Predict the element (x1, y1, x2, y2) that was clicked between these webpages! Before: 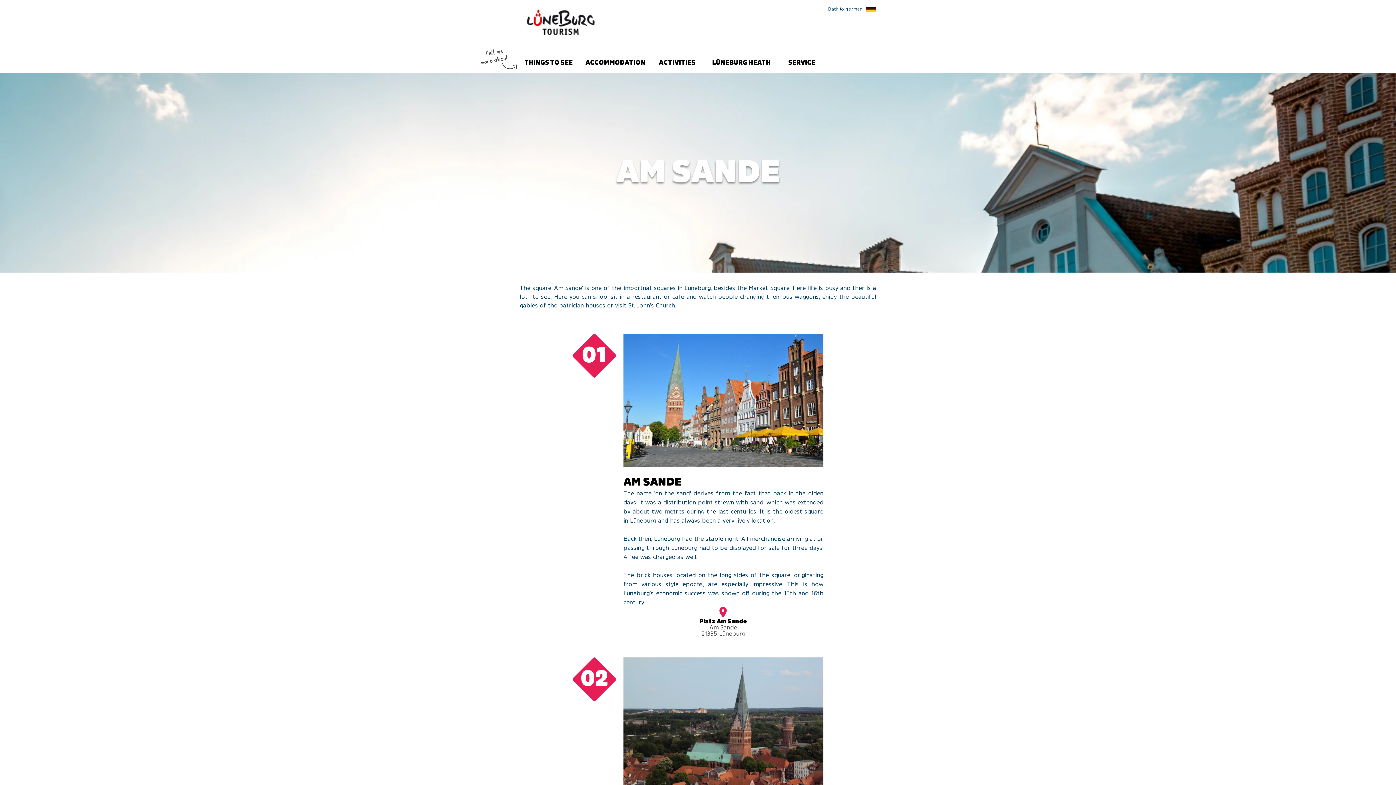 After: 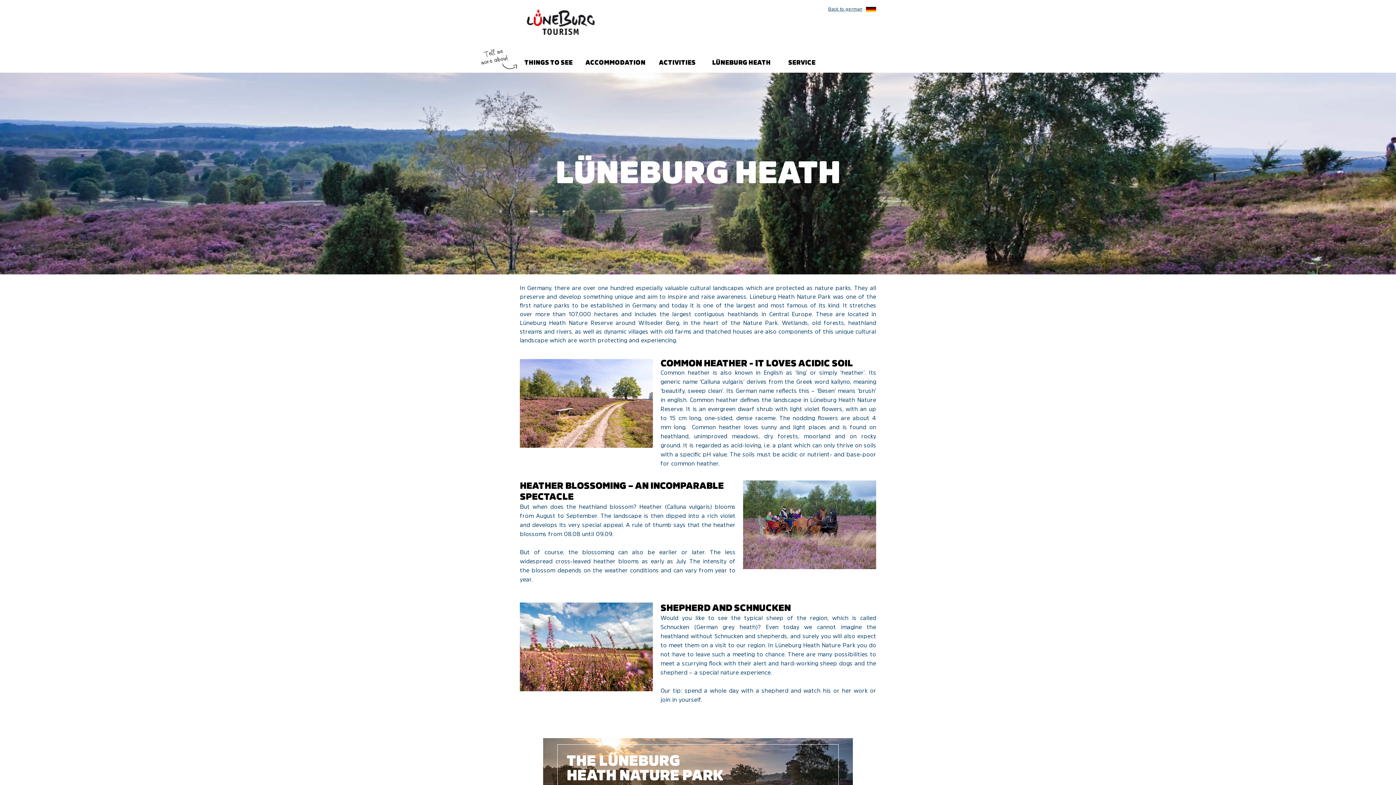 Action: label: LÜNEBURG HEATH bbox: (708, 55, 776, 70)